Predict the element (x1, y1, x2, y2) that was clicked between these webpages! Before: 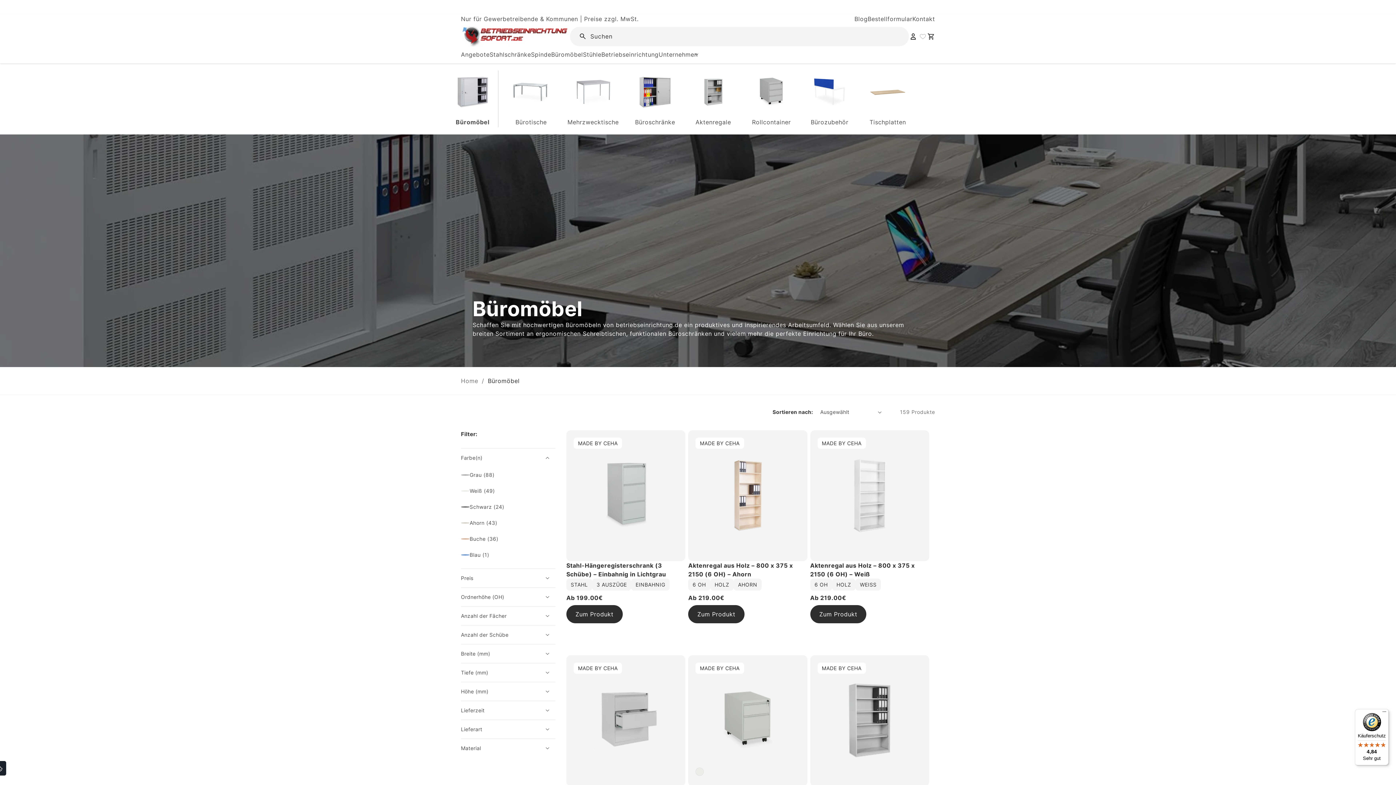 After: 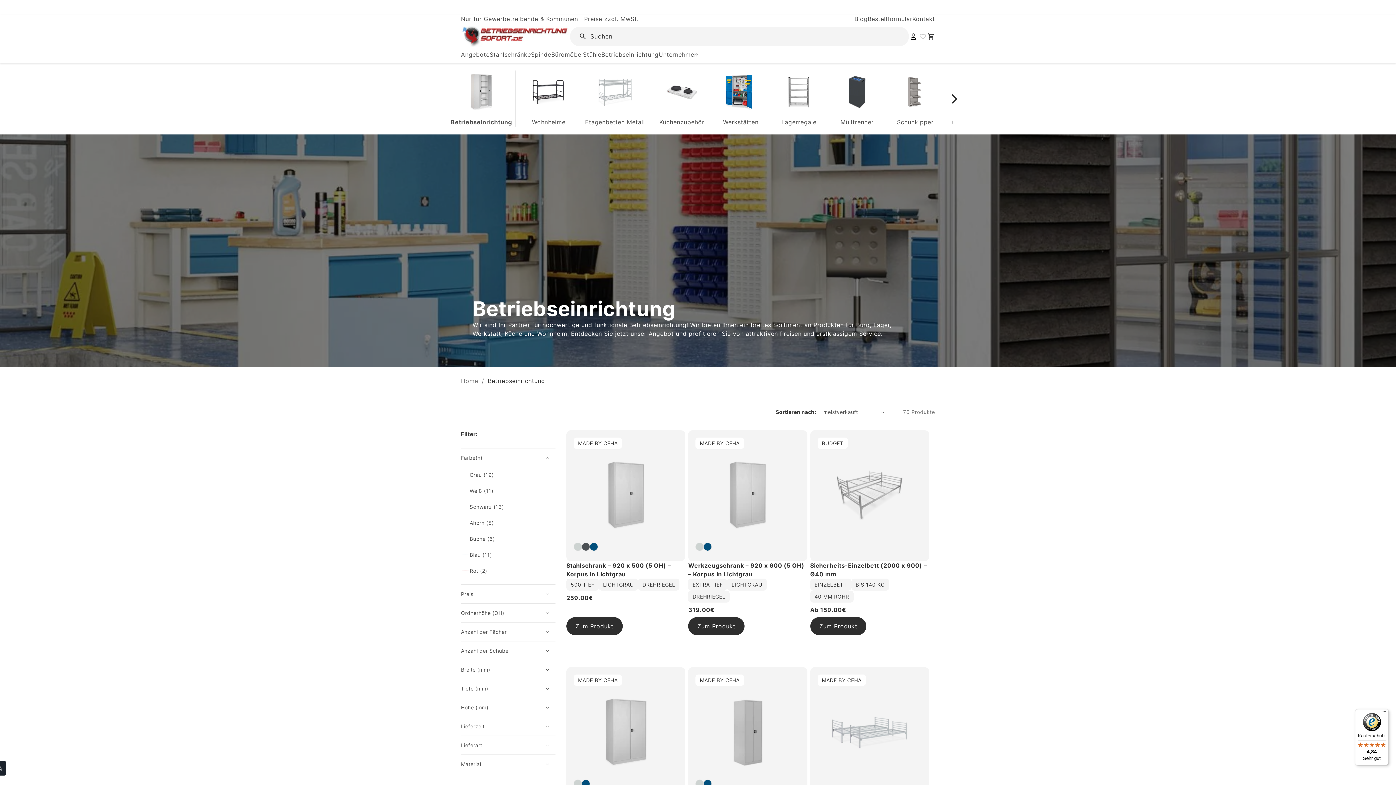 Action: bbox: (601, 49, 658, 59) label: Betriebseinrichtung